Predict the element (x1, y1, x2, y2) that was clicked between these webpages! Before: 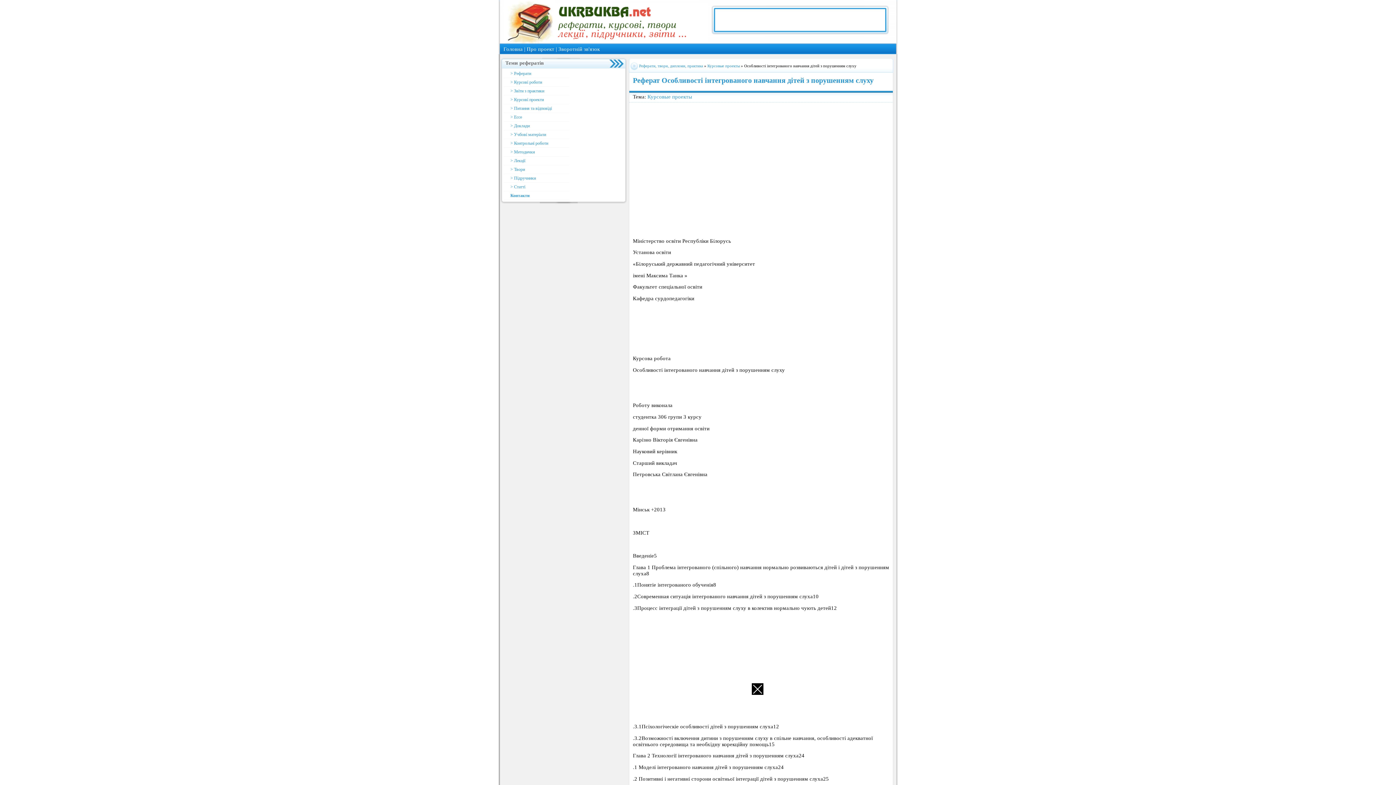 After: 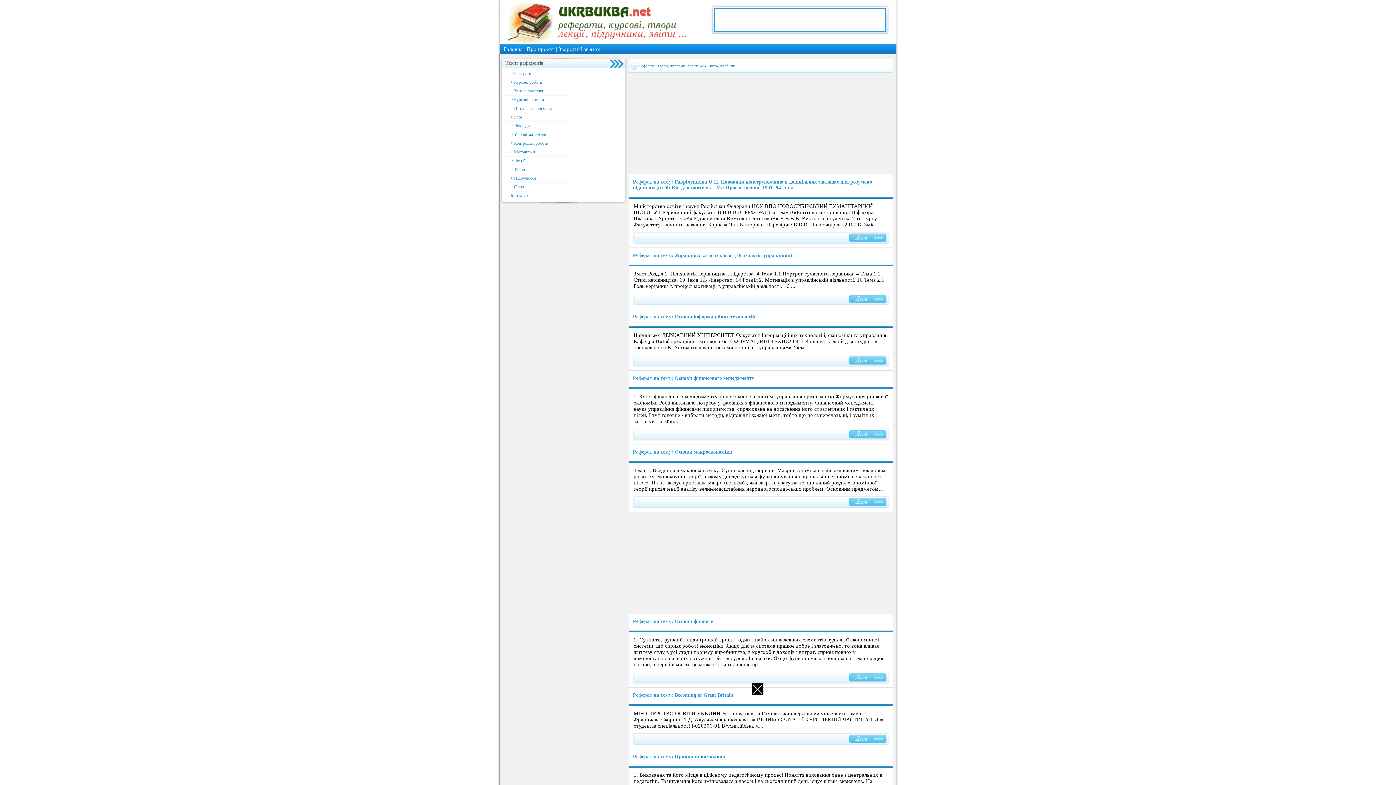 Action: label: > Підручники bbox: (503, 174, 569, 182)